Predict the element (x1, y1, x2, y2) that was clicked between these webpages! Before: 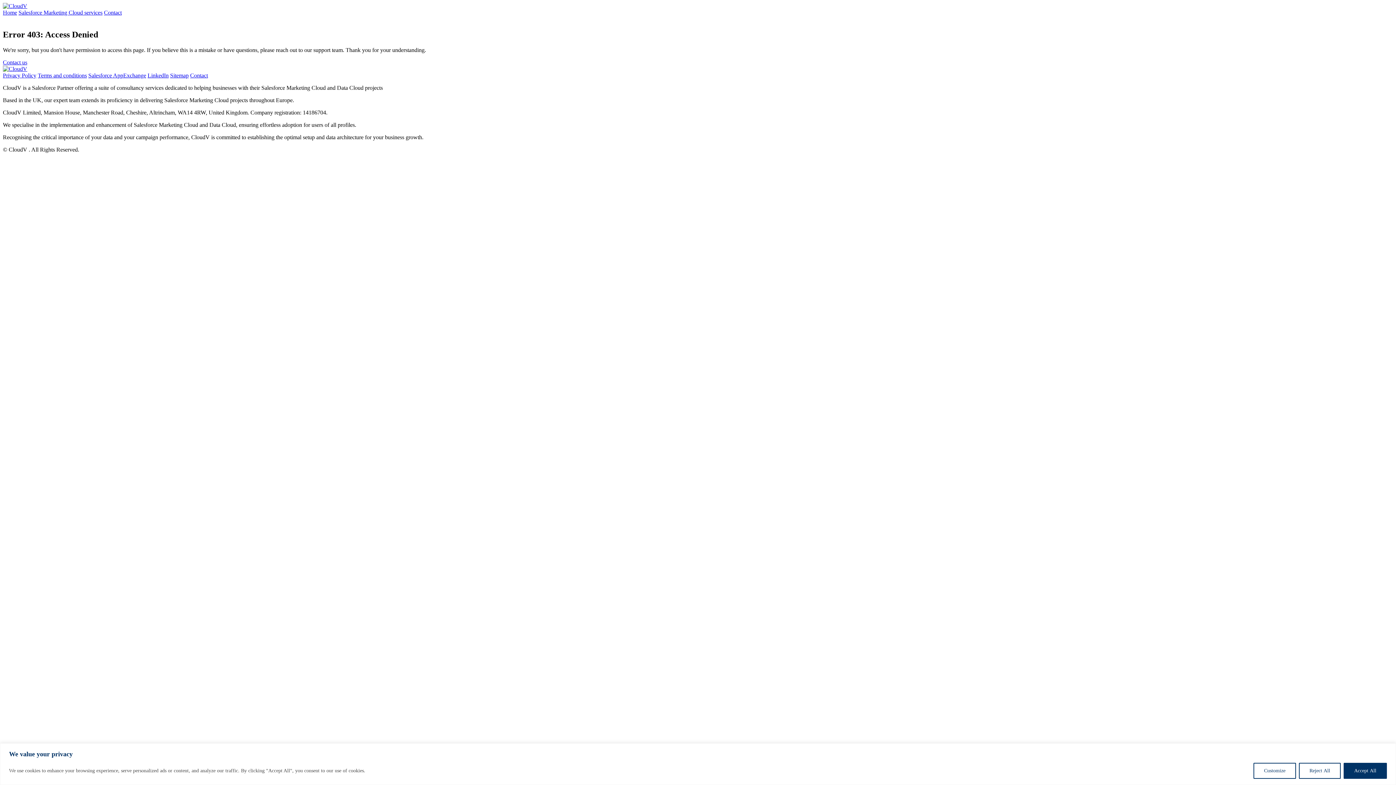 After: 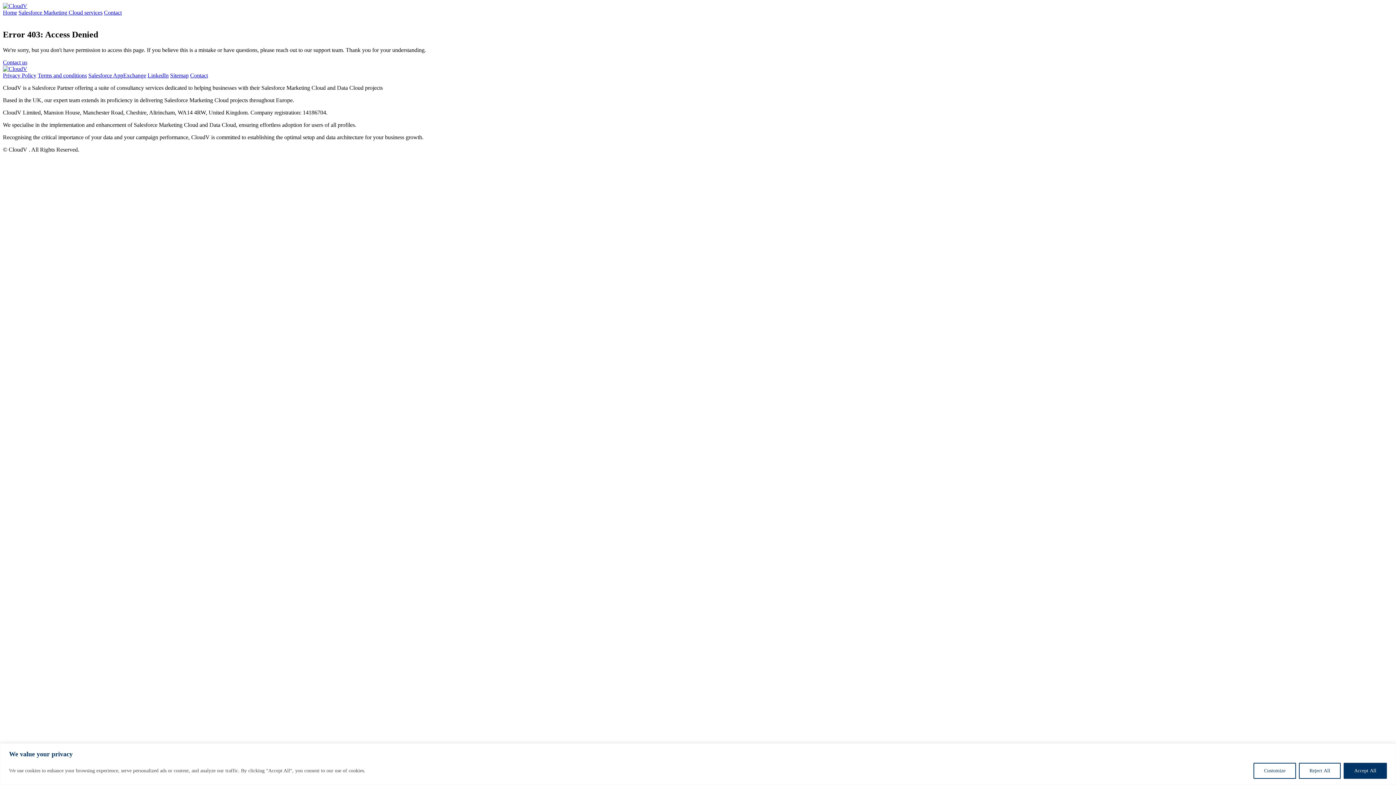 Action: label: Contact bbox: (190, 72, 208, 78)